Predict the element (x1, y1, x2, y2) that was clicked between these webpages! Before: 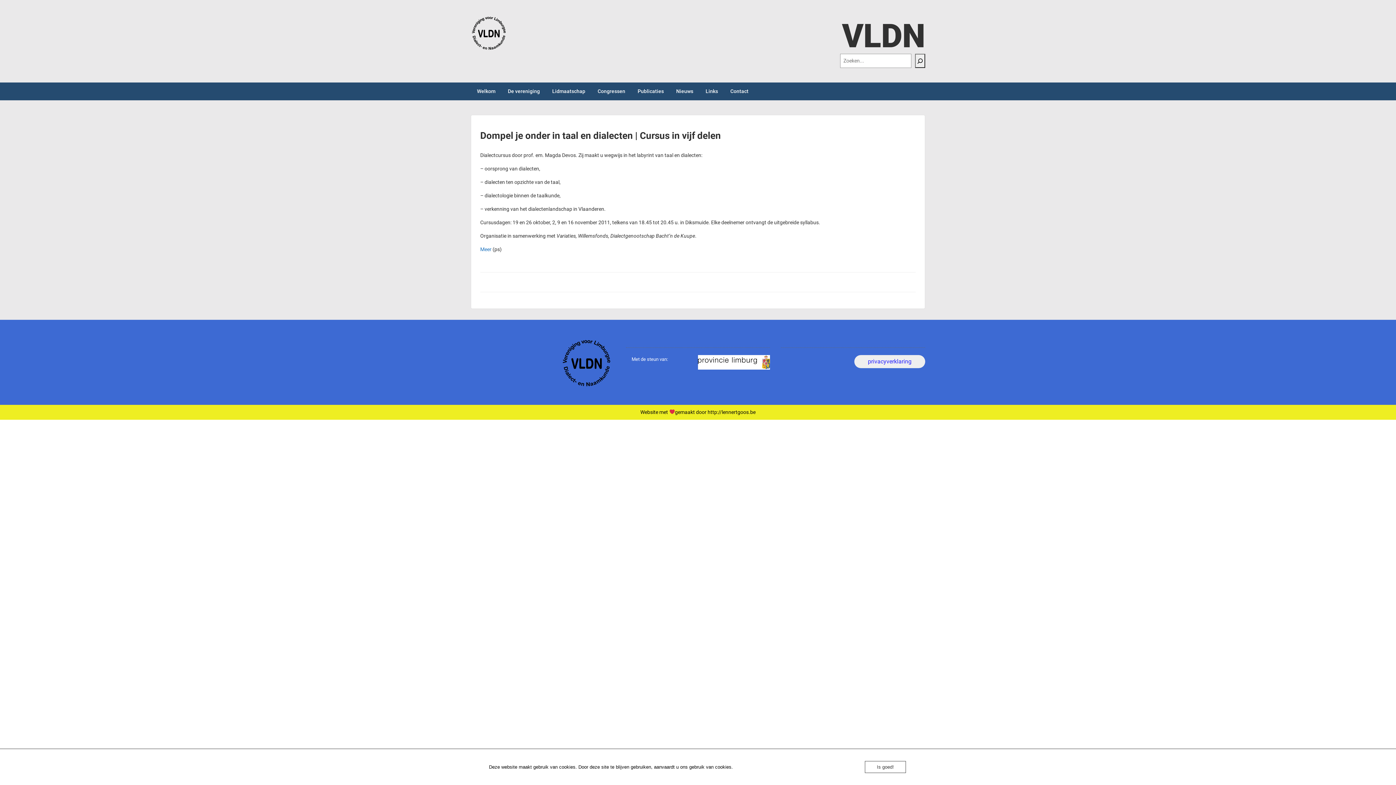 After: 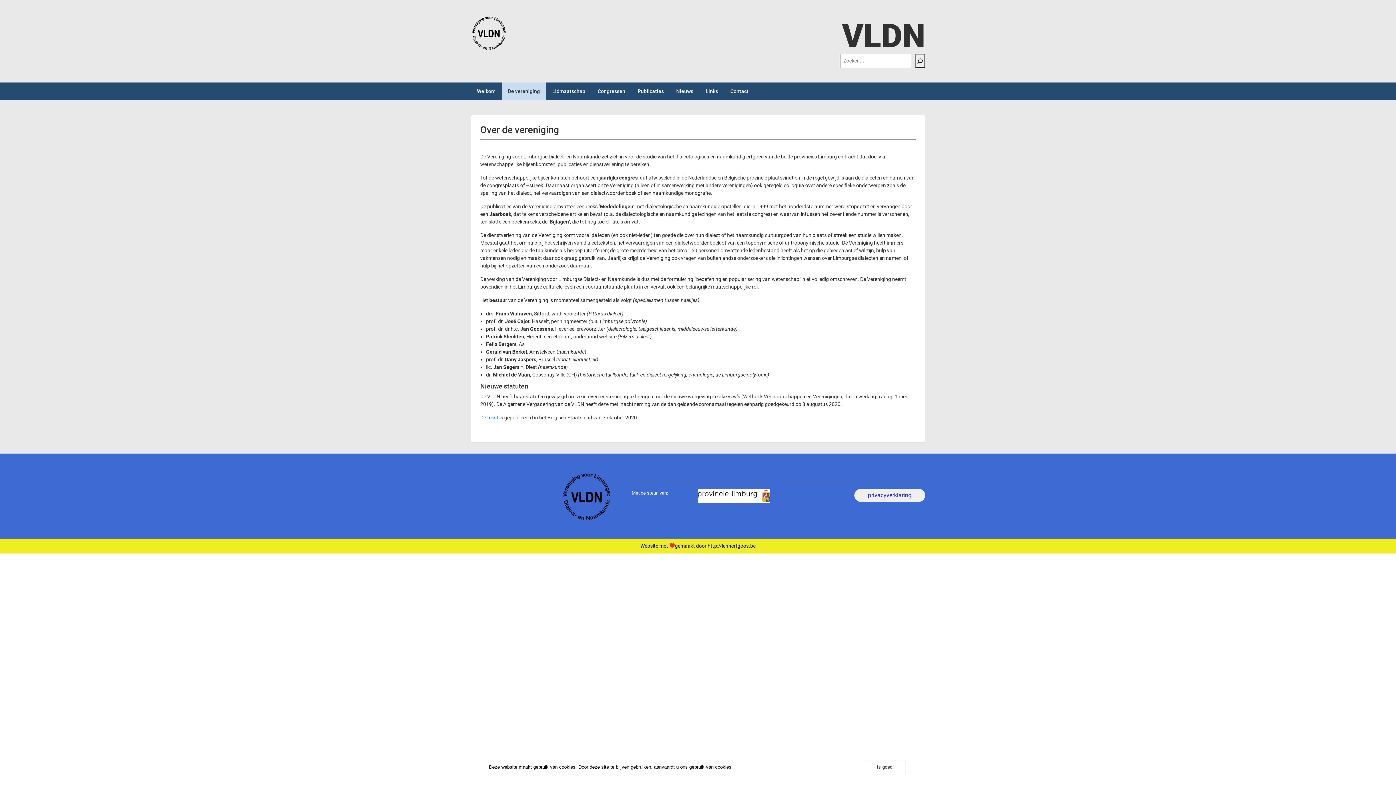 Action: bbox: (501, 82, 546, 100) label: De vereniging